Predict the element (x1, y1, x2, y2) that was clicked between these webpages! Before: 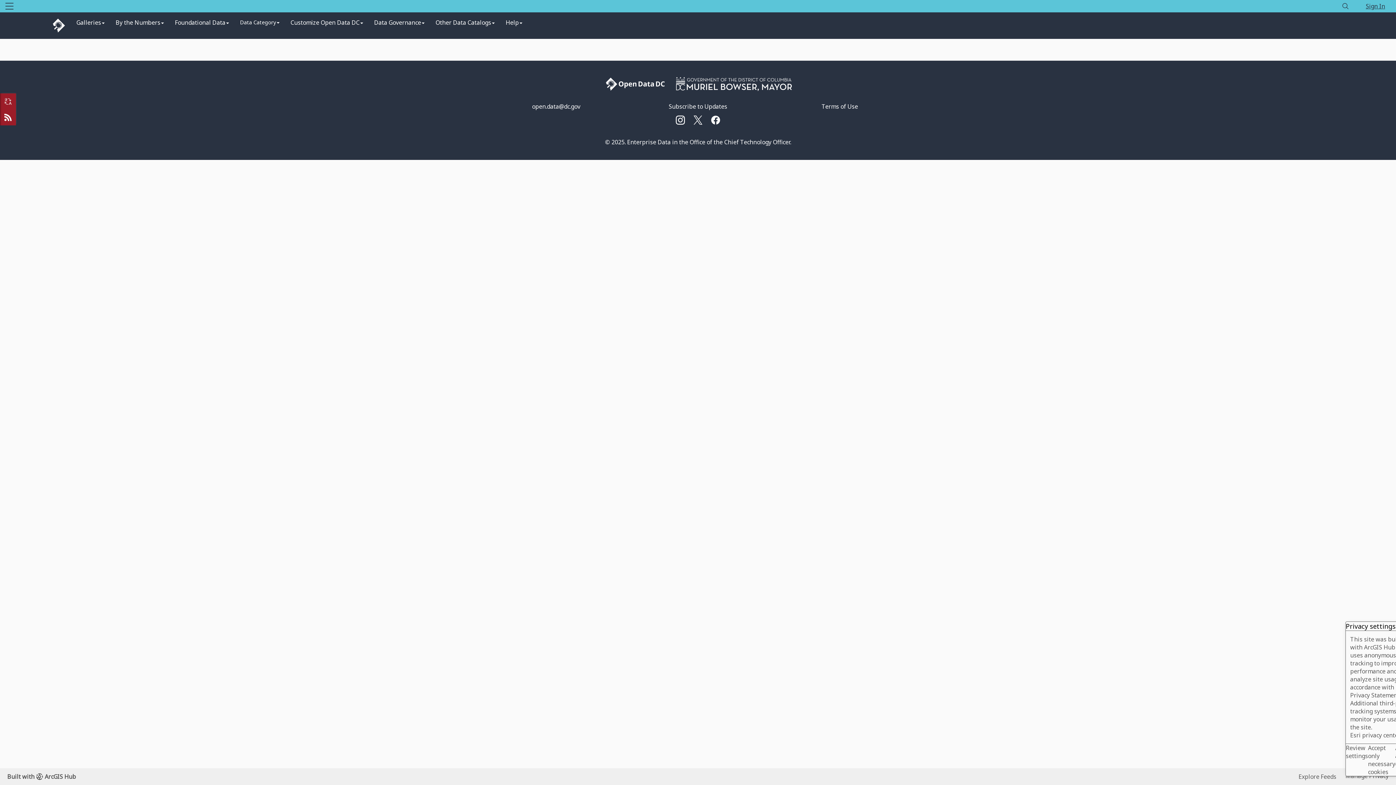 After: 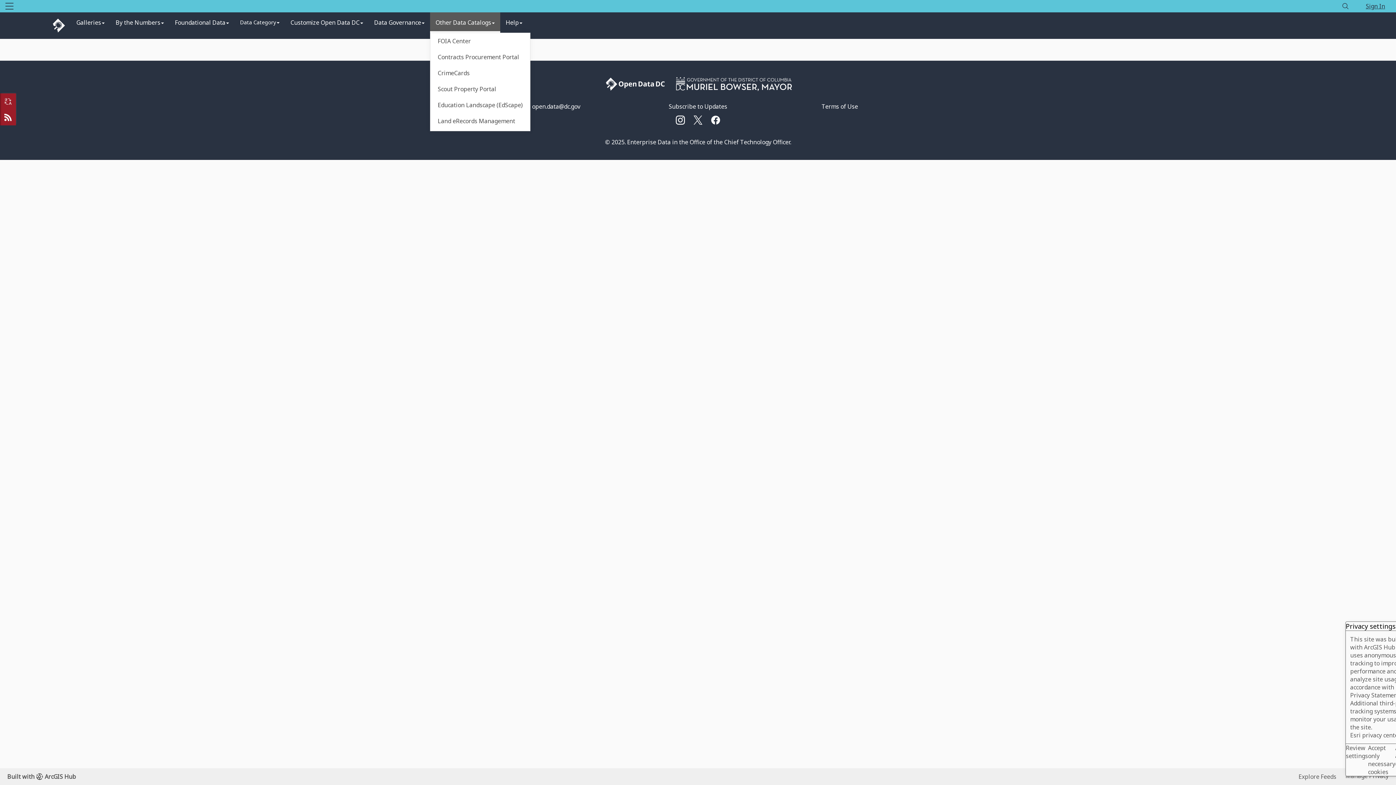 Action: bbox: (417, 12, 487, 32) label: Other Data Catalogs